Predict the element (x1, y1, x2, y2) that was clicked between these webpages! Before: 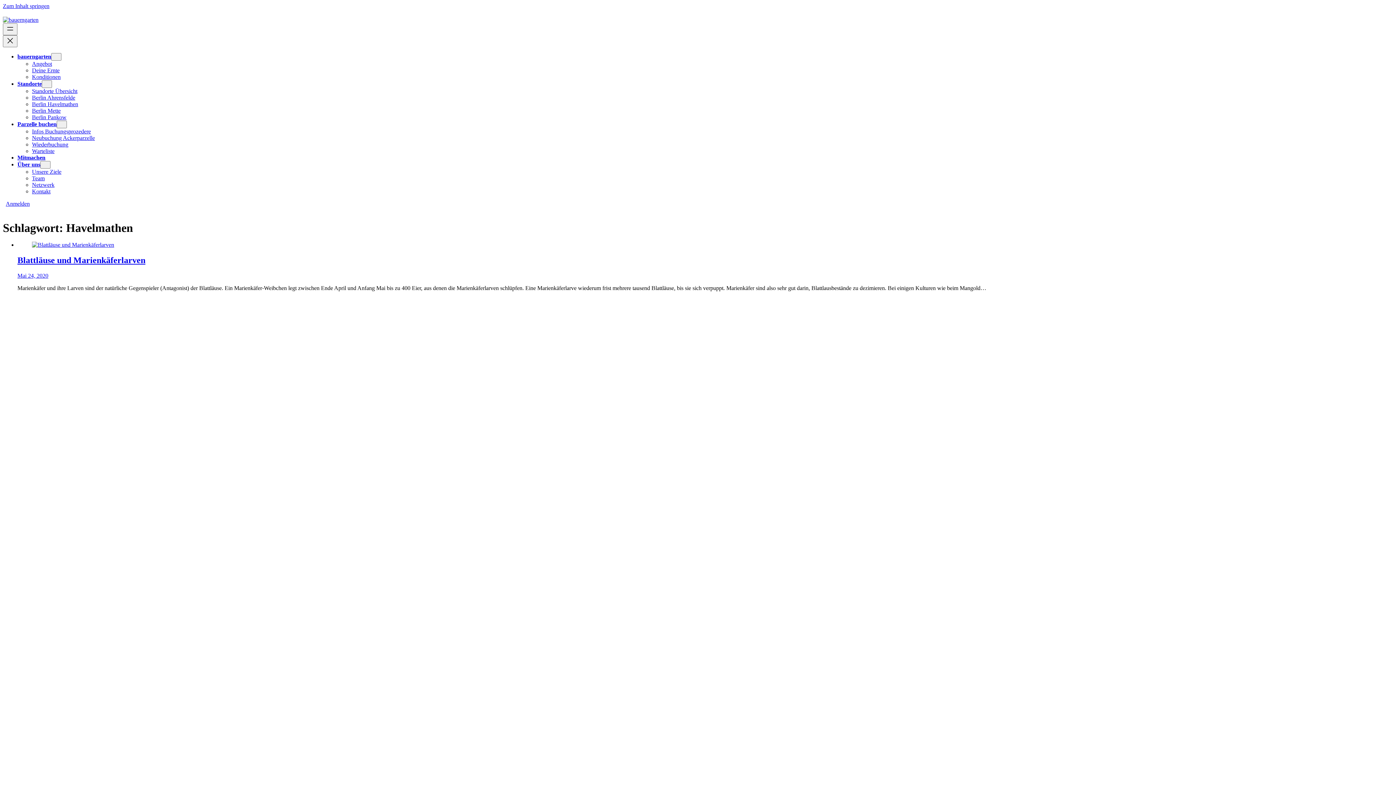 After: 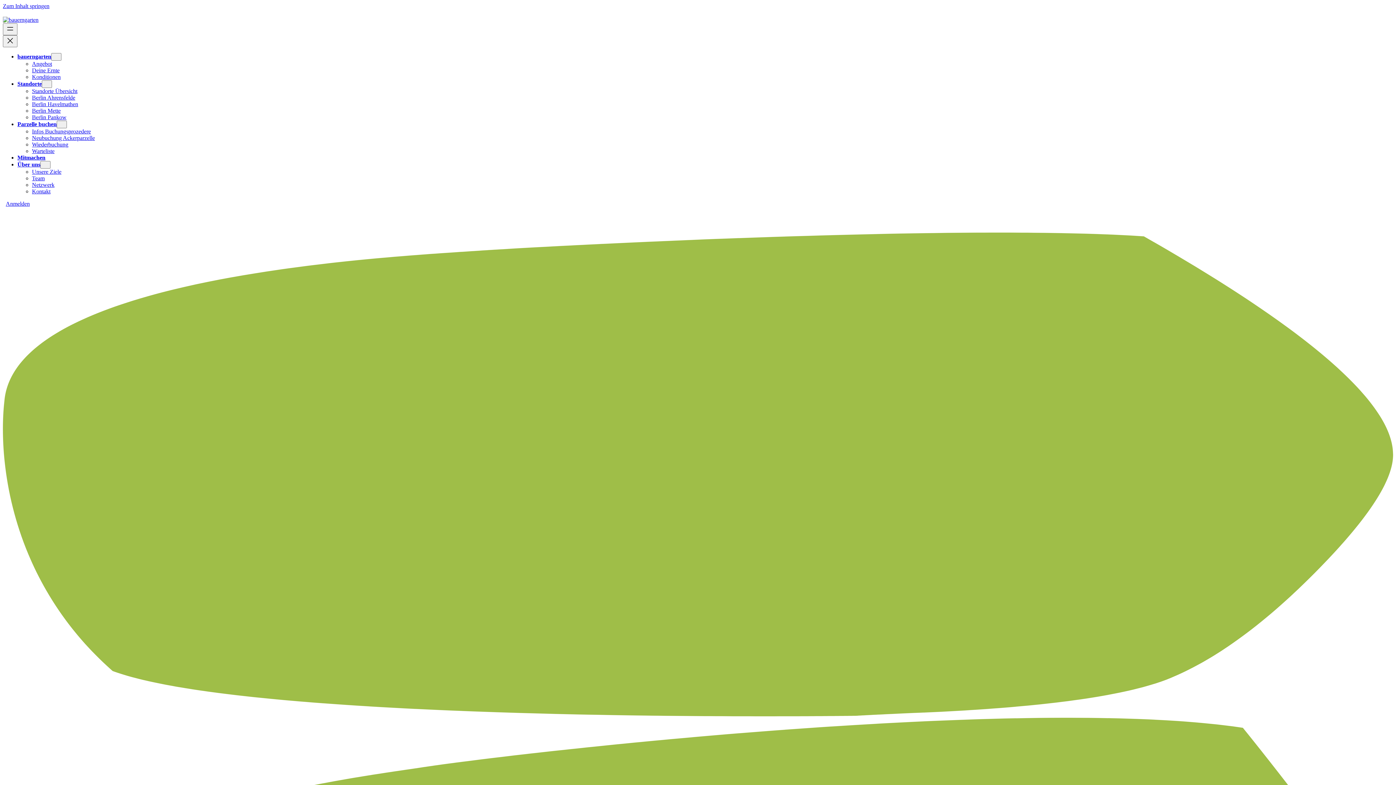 Action: label: Kontakt bbox: (32, 188, 50, 194)